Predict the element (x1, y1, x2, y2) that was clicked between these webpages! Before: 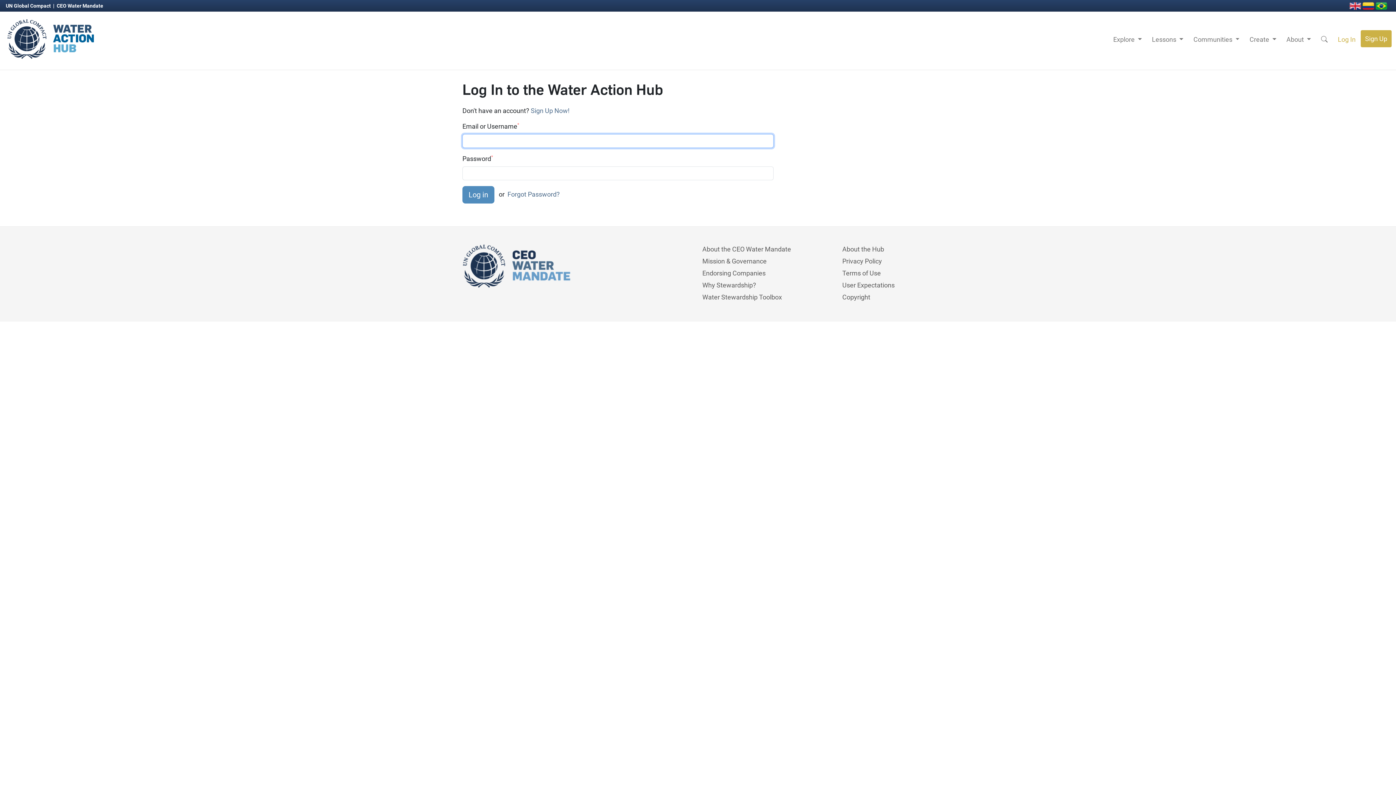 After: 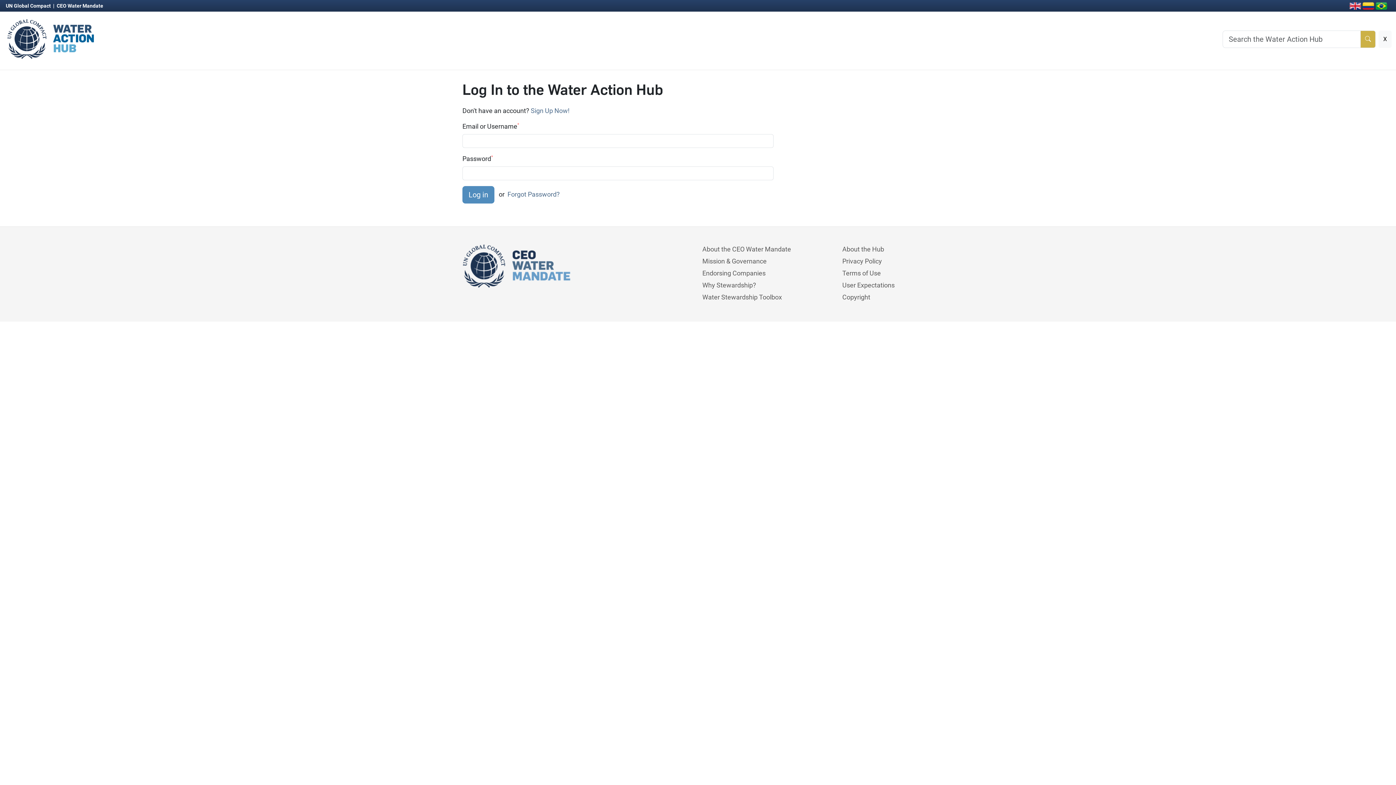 Action: bbox: (1316, 30, 1333, 48)